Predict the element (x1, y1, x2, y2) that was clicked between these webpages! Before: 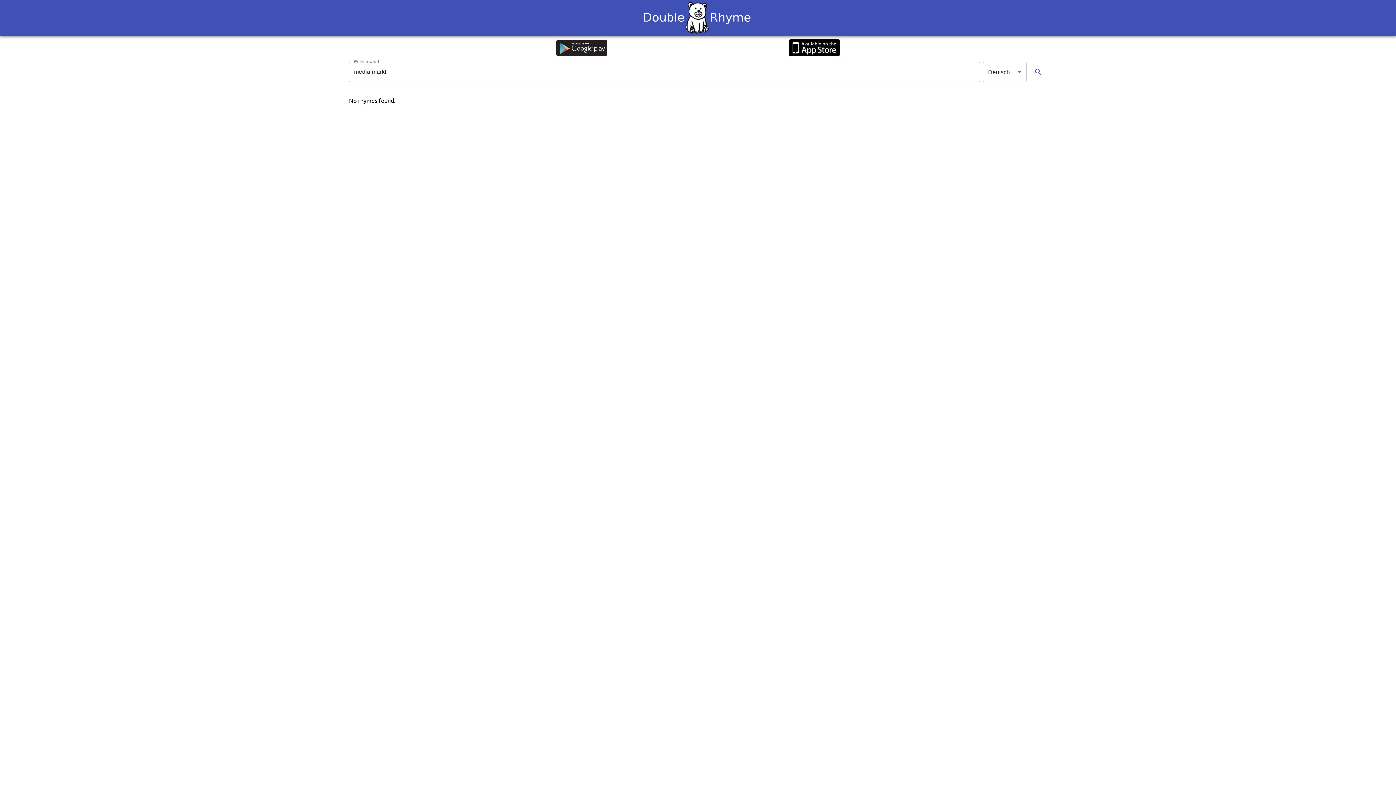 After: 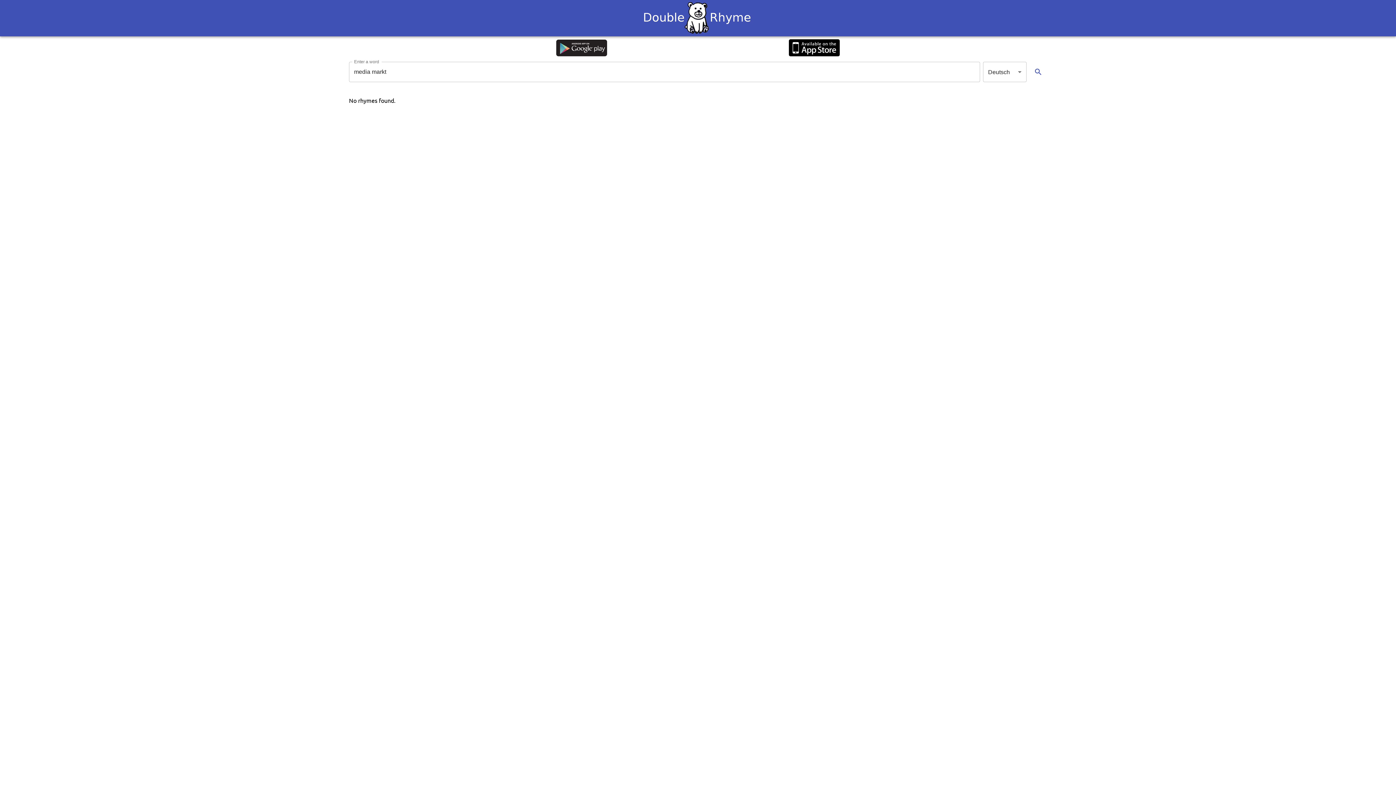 Action: bbox: (789, 39, 839, 57)